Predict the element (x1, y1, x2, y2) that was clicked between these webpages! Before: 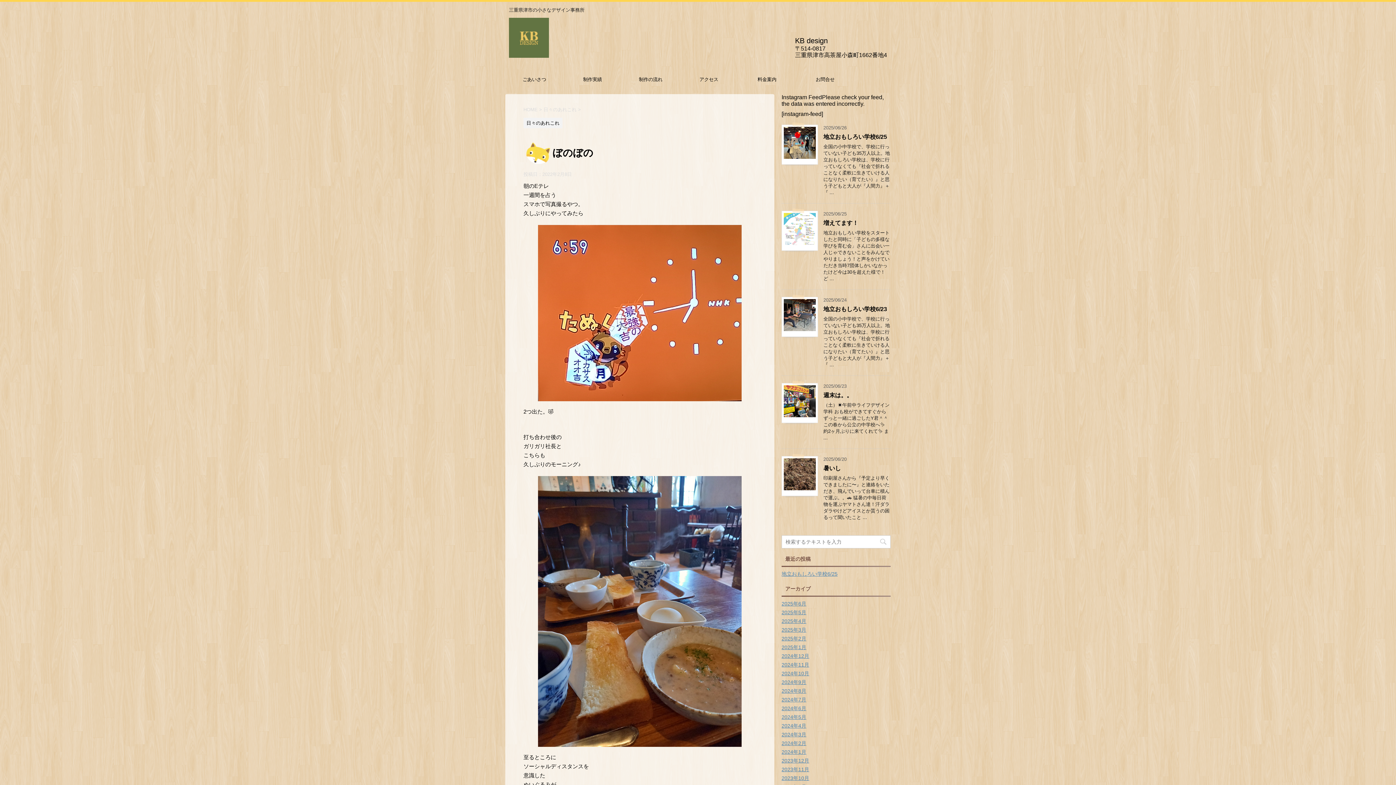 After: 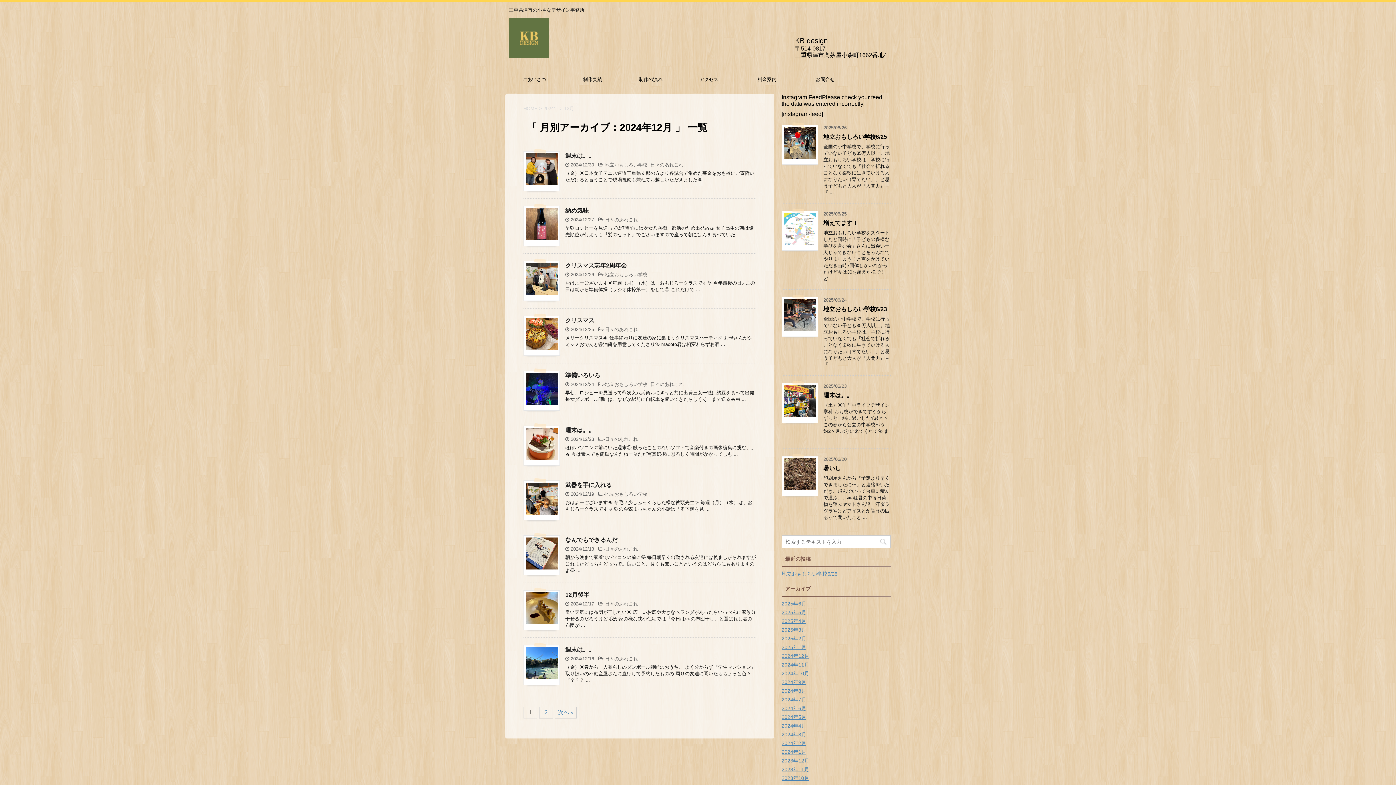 Action: label: 2024年12月 bbox: (781, 653, 809, 659)